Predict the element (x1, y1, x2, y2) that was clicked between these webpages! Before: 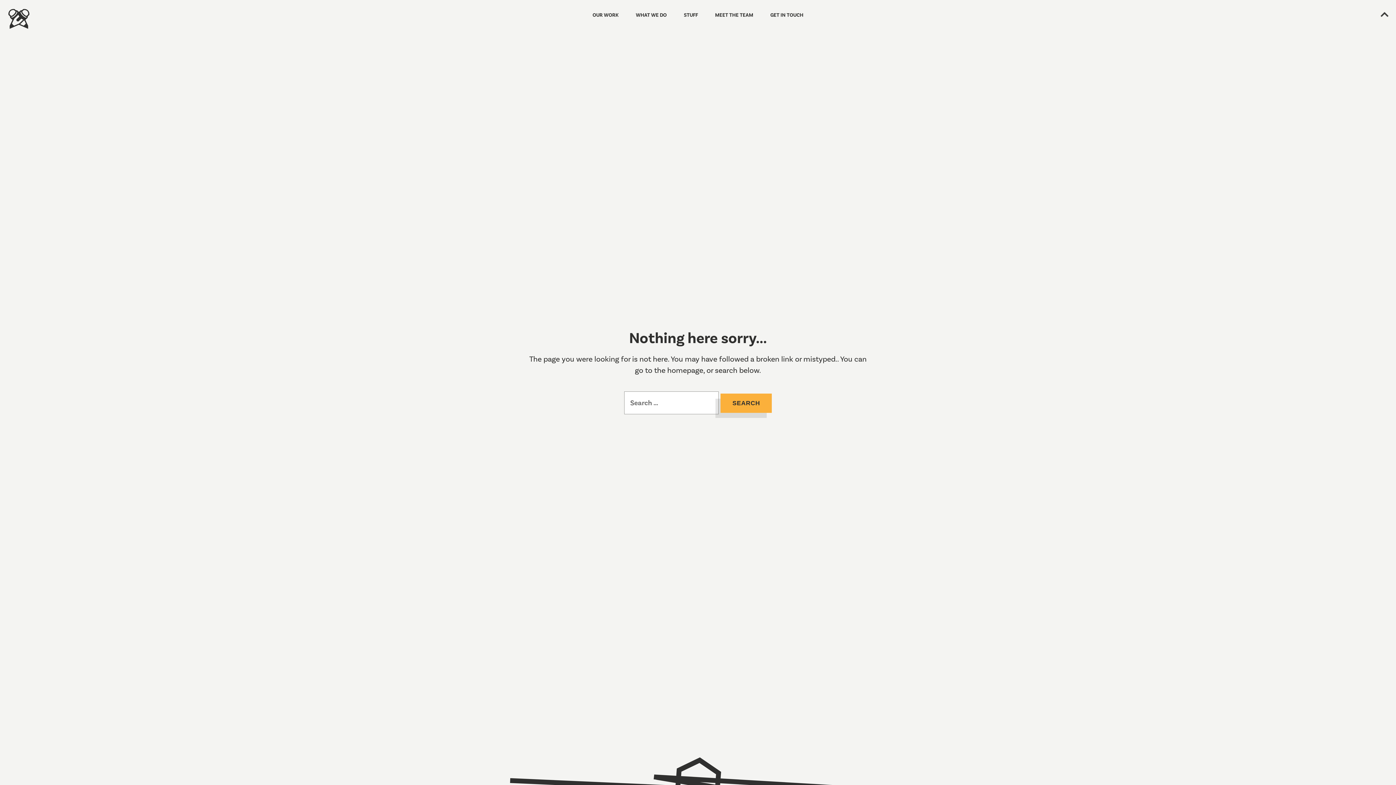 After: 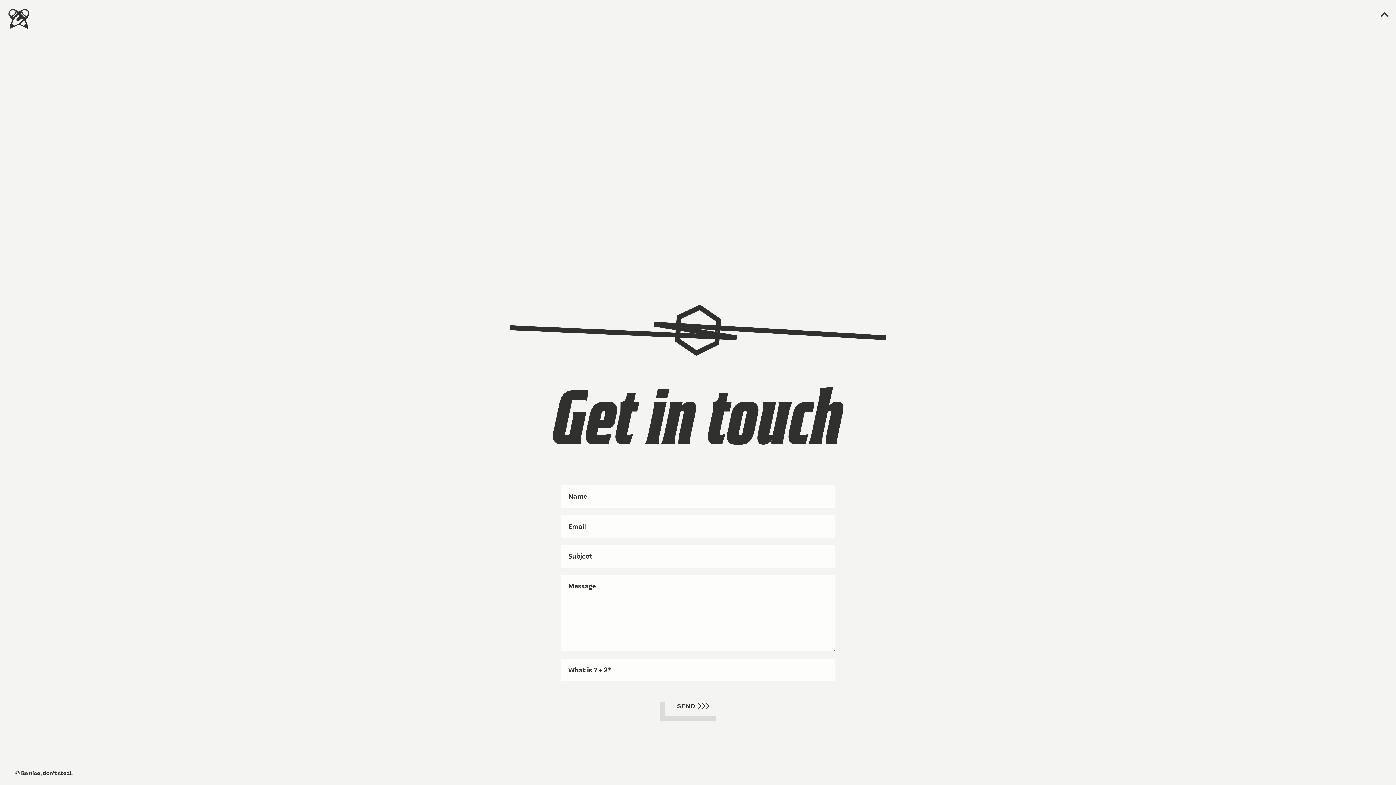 Action: label: GET IN TOUCH bbox: (766, 12, 807, 18)